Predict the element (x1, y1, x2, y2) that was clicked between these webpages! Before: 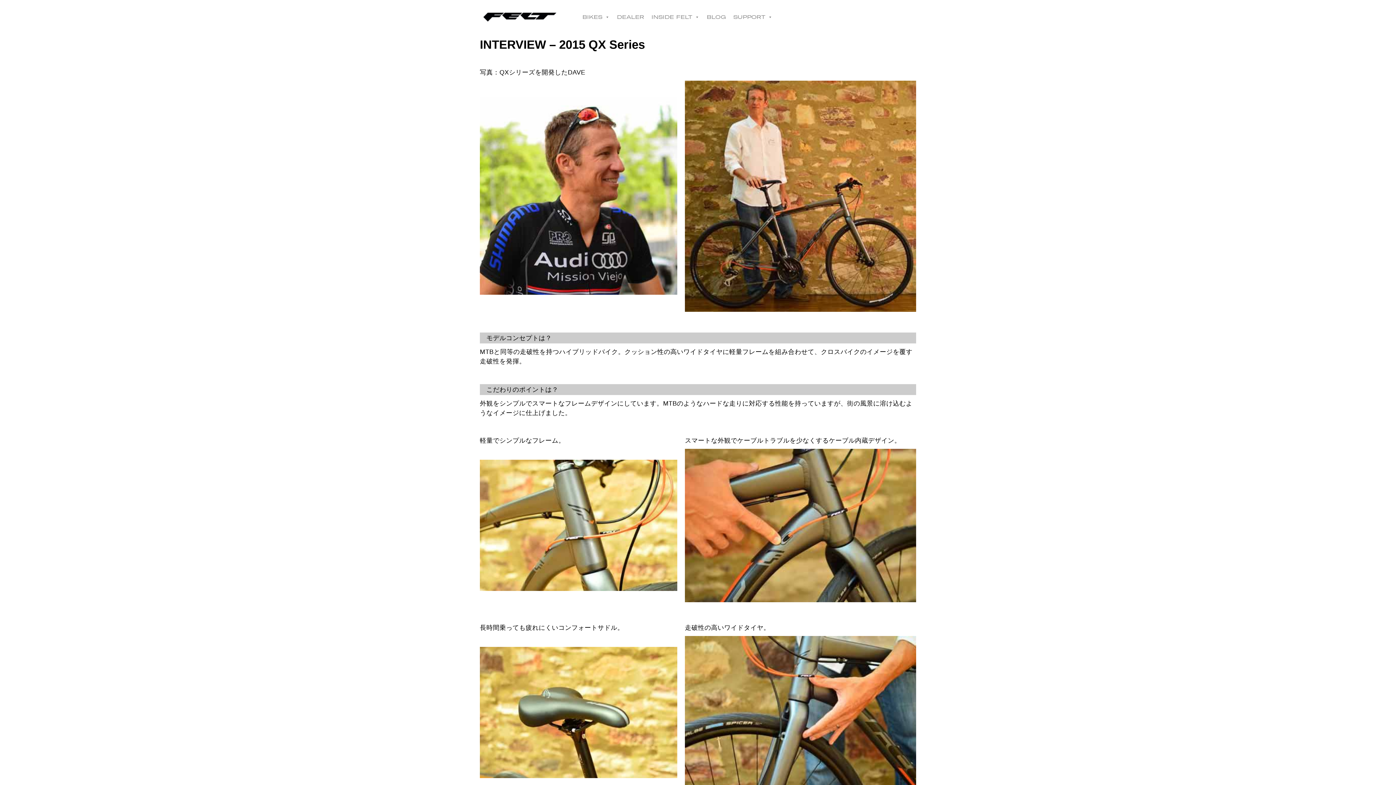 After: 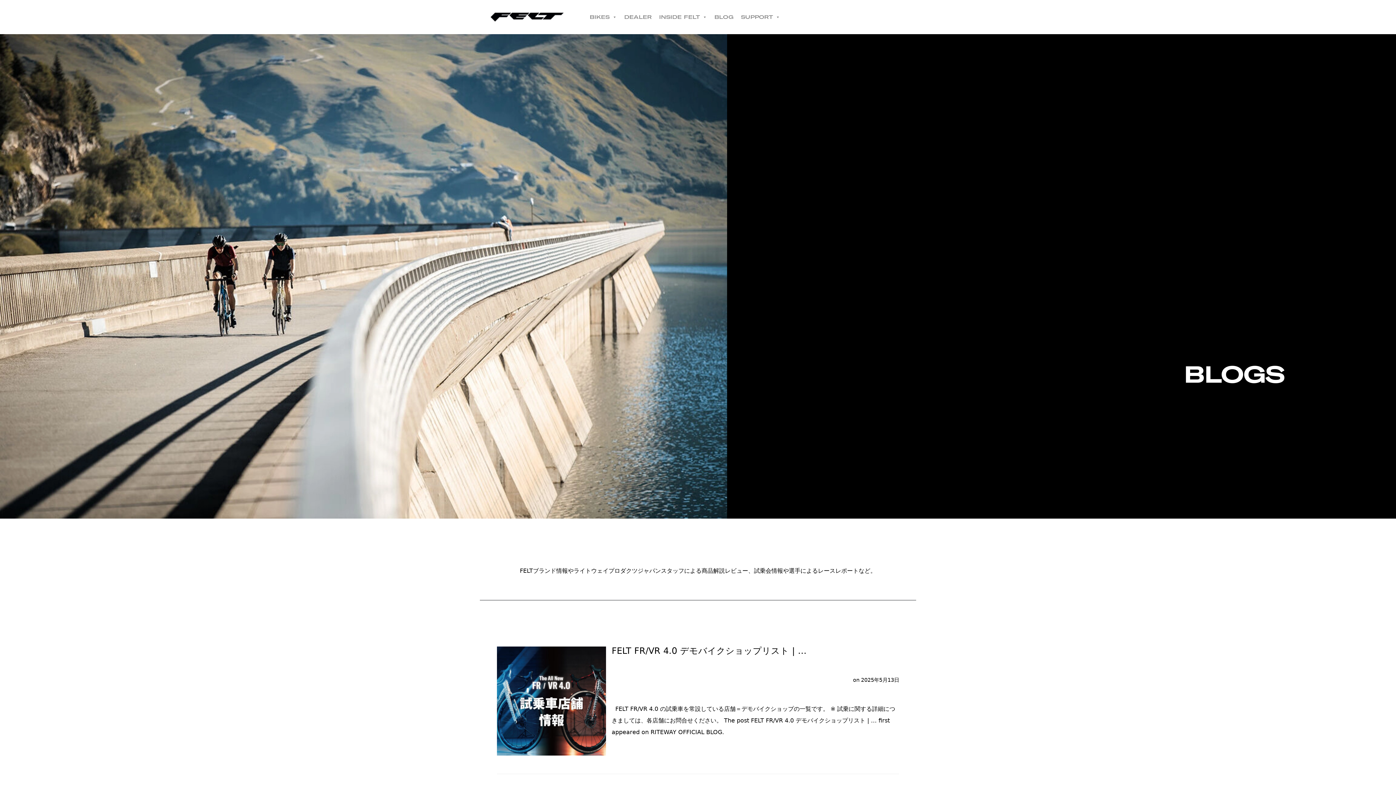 Action: bbox: (703, 0, 729, 34) label: BLOG